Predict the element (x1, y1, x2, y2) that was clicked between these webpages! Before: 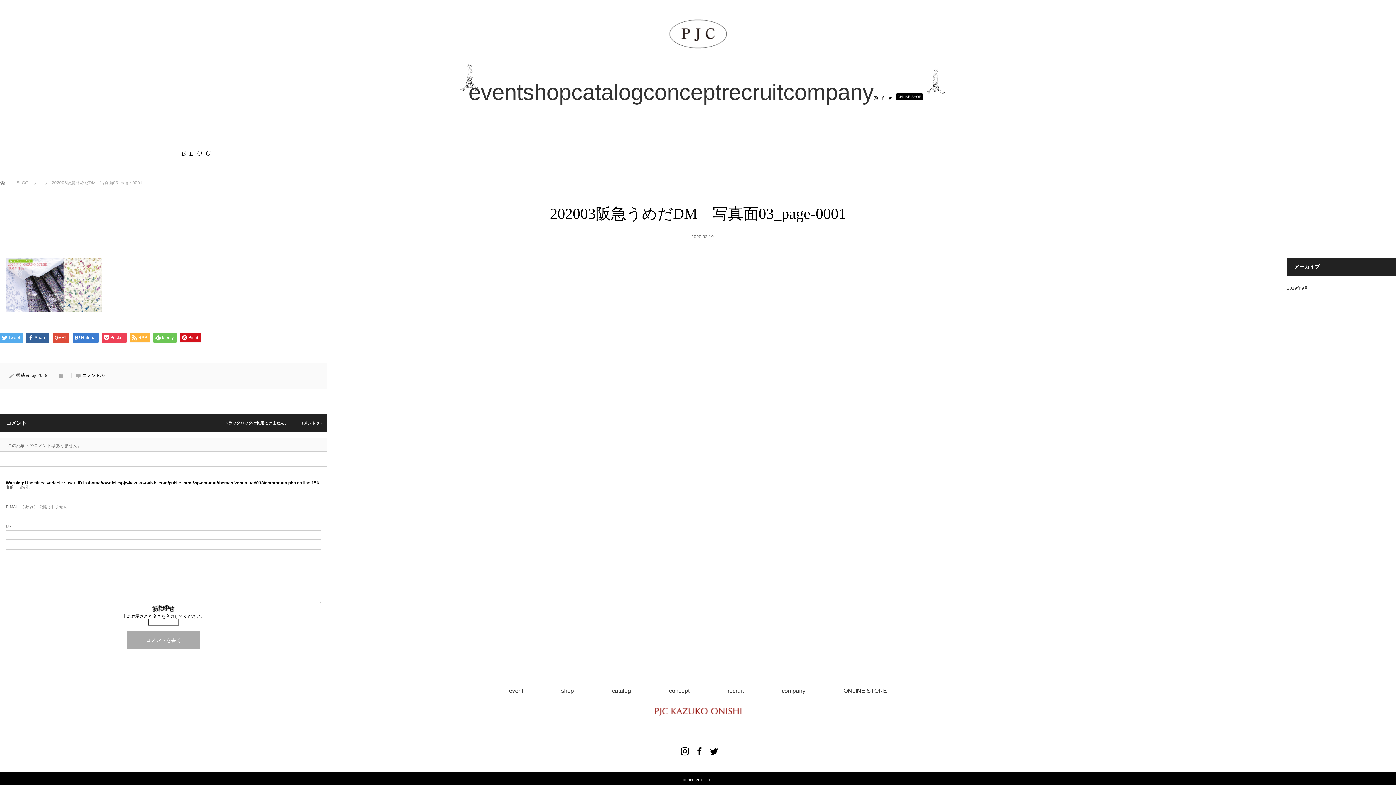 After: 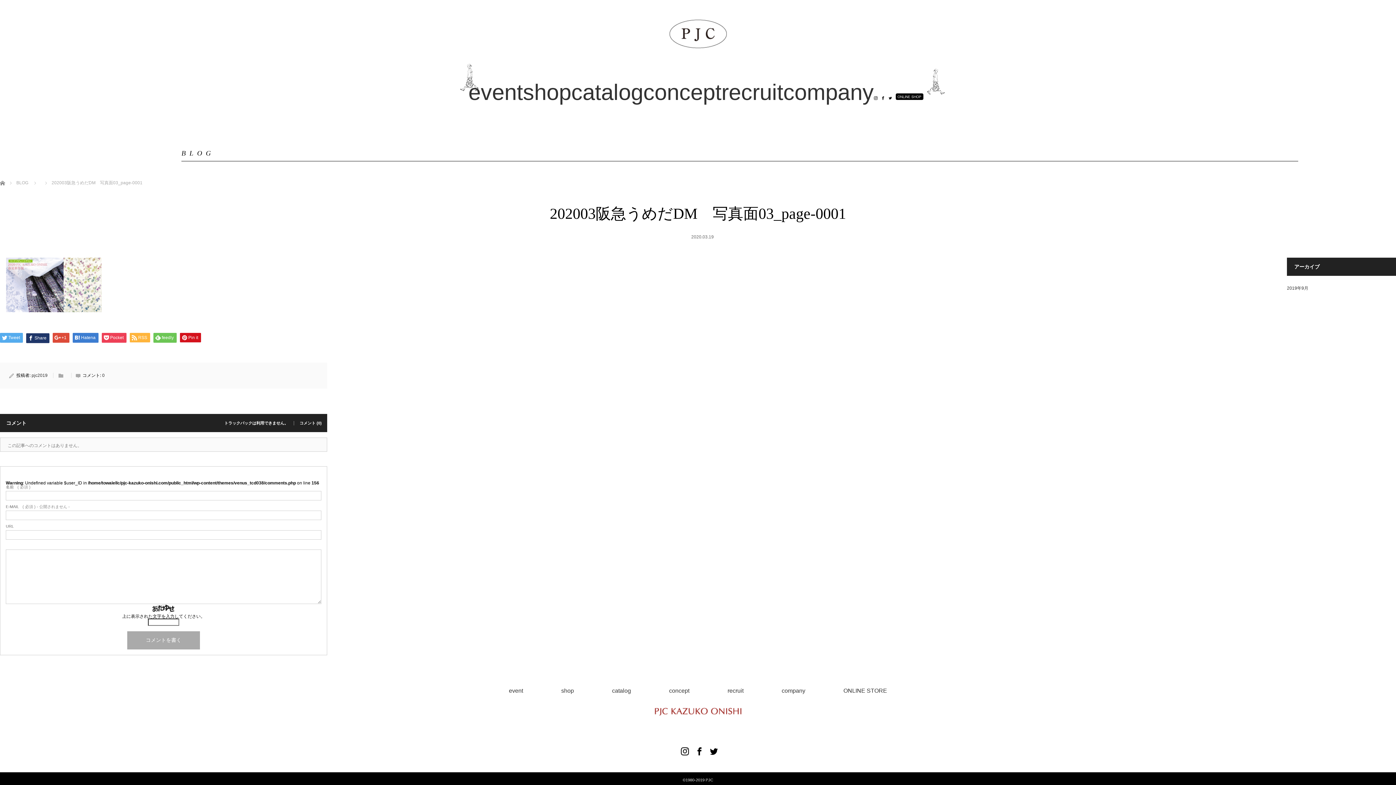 Action: label: Share bbox: (26, 333, 49, 342)